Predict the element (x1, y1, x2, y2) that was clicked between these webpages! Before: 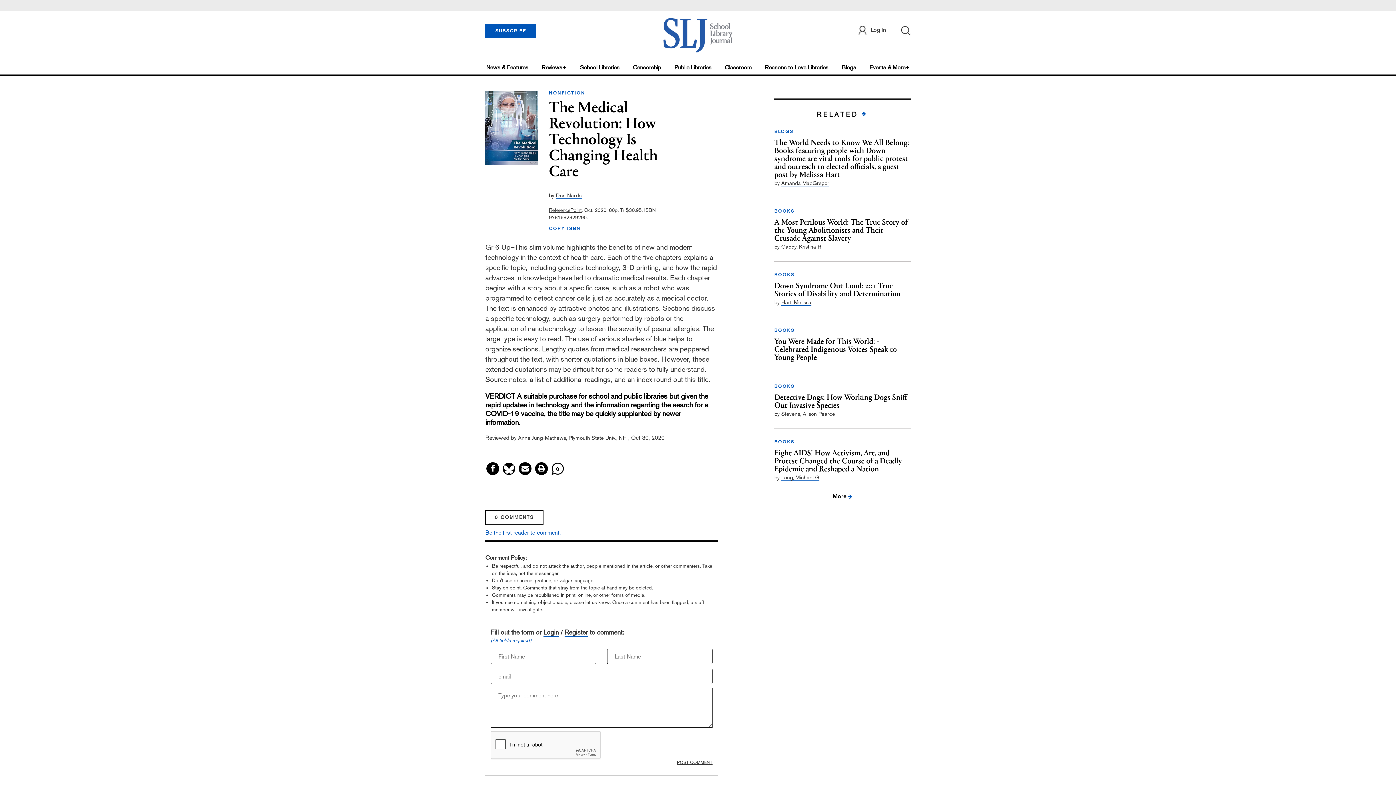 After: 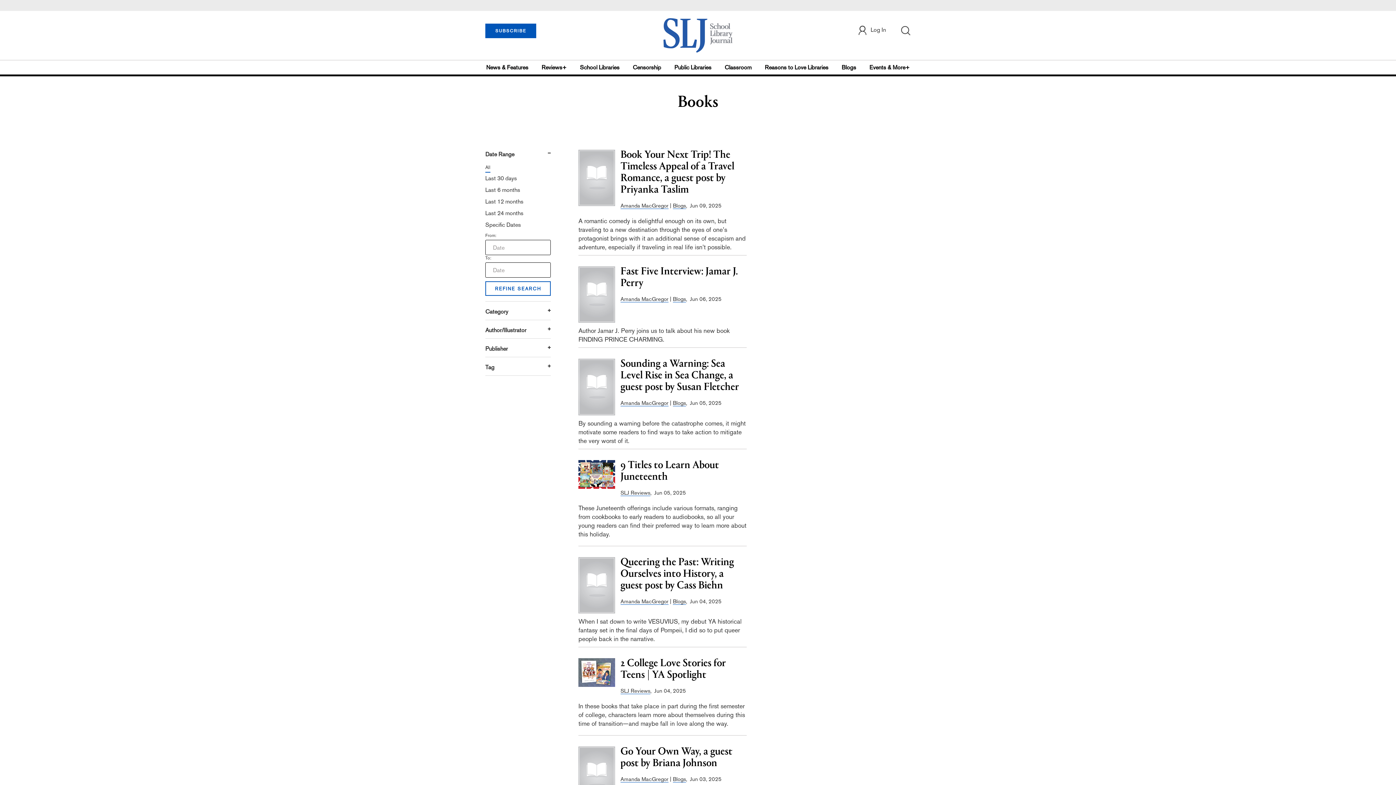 Action: label: BOOKS bbox: (774, 272, 794, 277)